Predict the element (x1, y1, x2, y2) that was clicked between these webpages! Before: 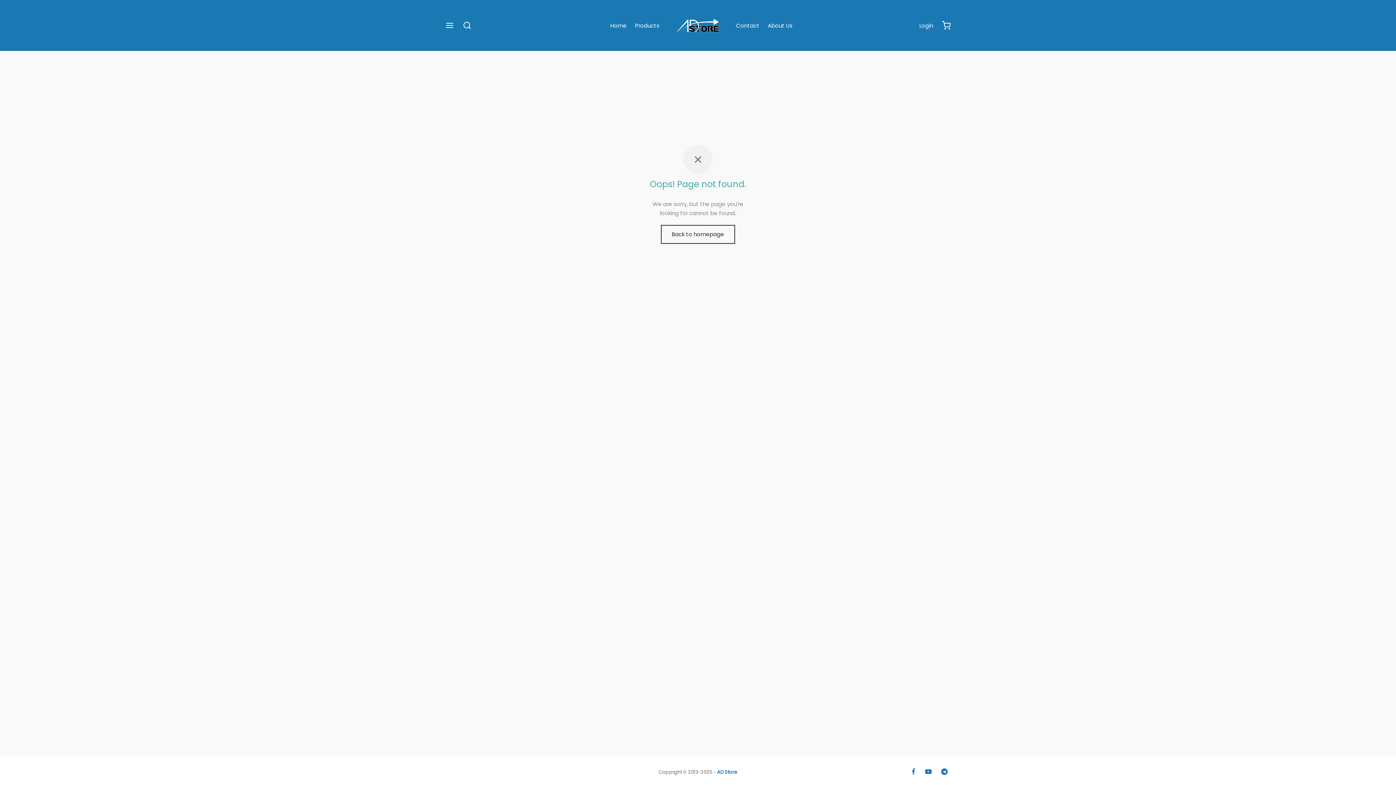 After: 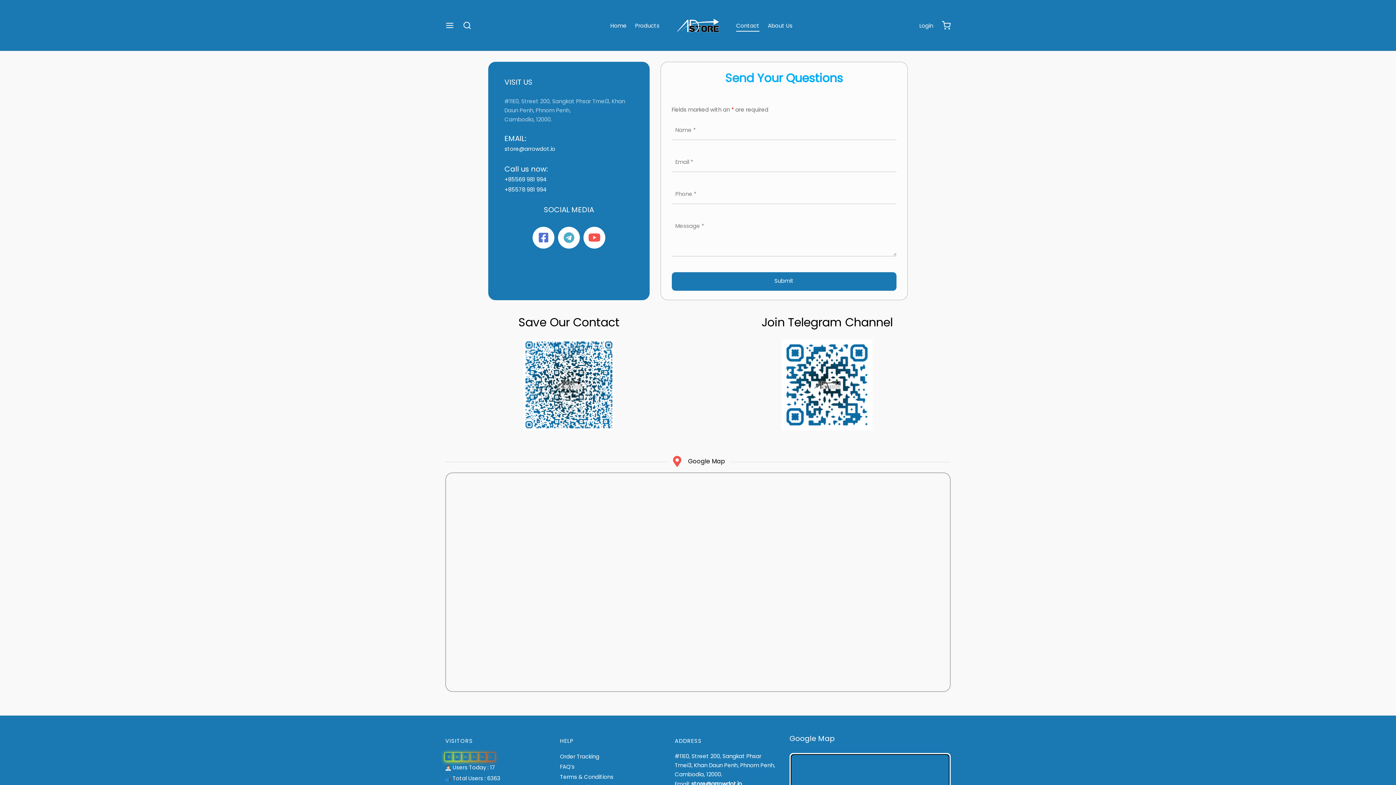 Action: bbox: (736, 19, 759, 31) label: Contact